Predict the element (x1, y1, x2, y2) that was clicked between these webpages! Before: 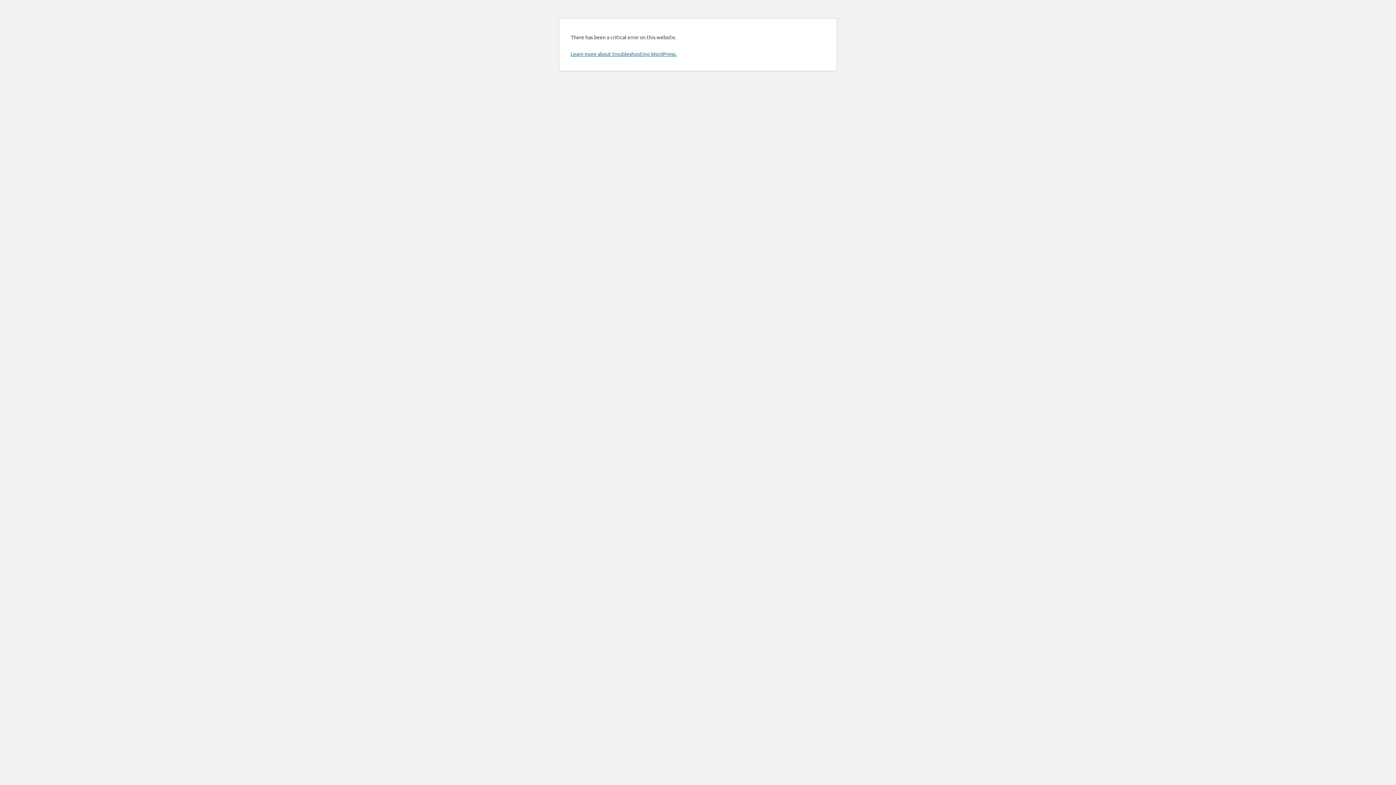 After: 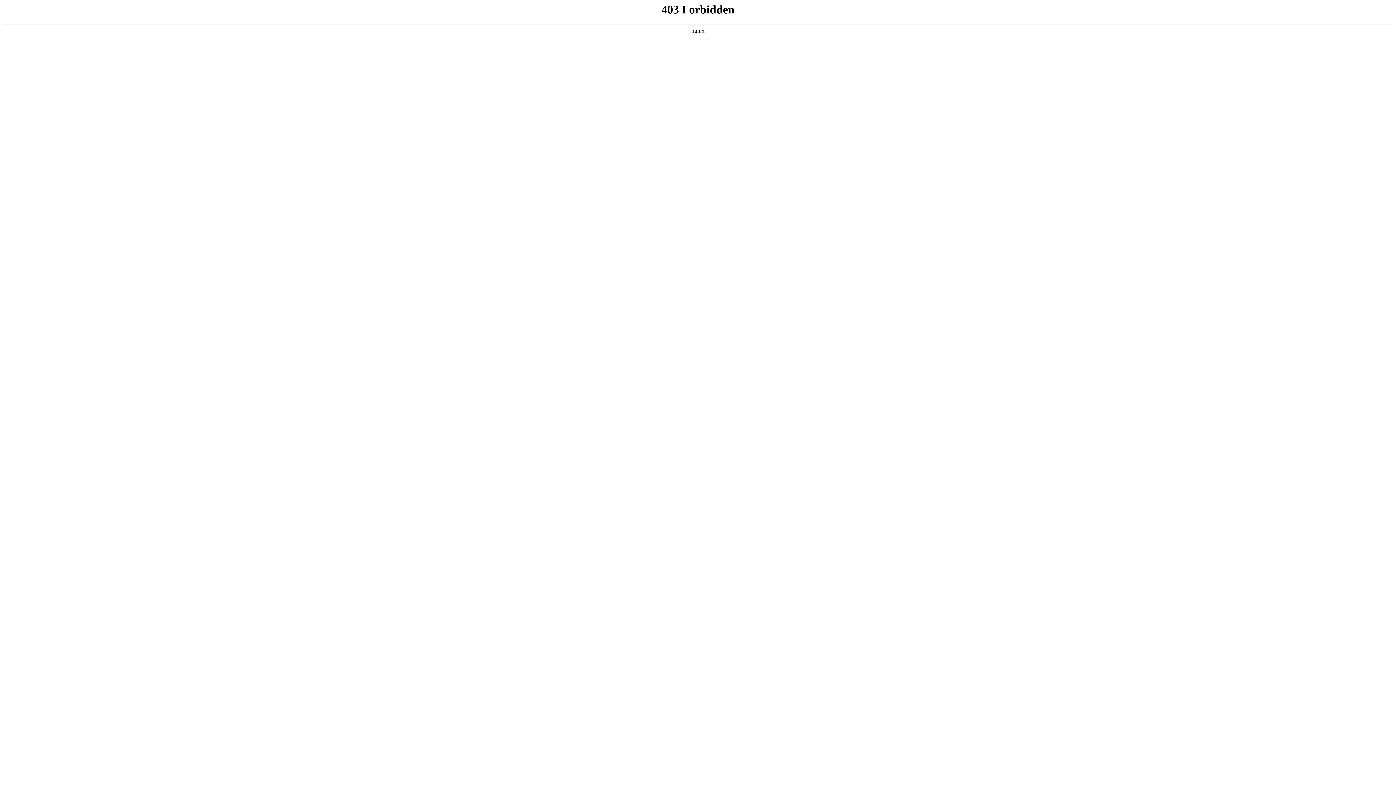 Action: bbox: (570, 50, 676, 57) label: Learn more about troubleshooting WordPress.